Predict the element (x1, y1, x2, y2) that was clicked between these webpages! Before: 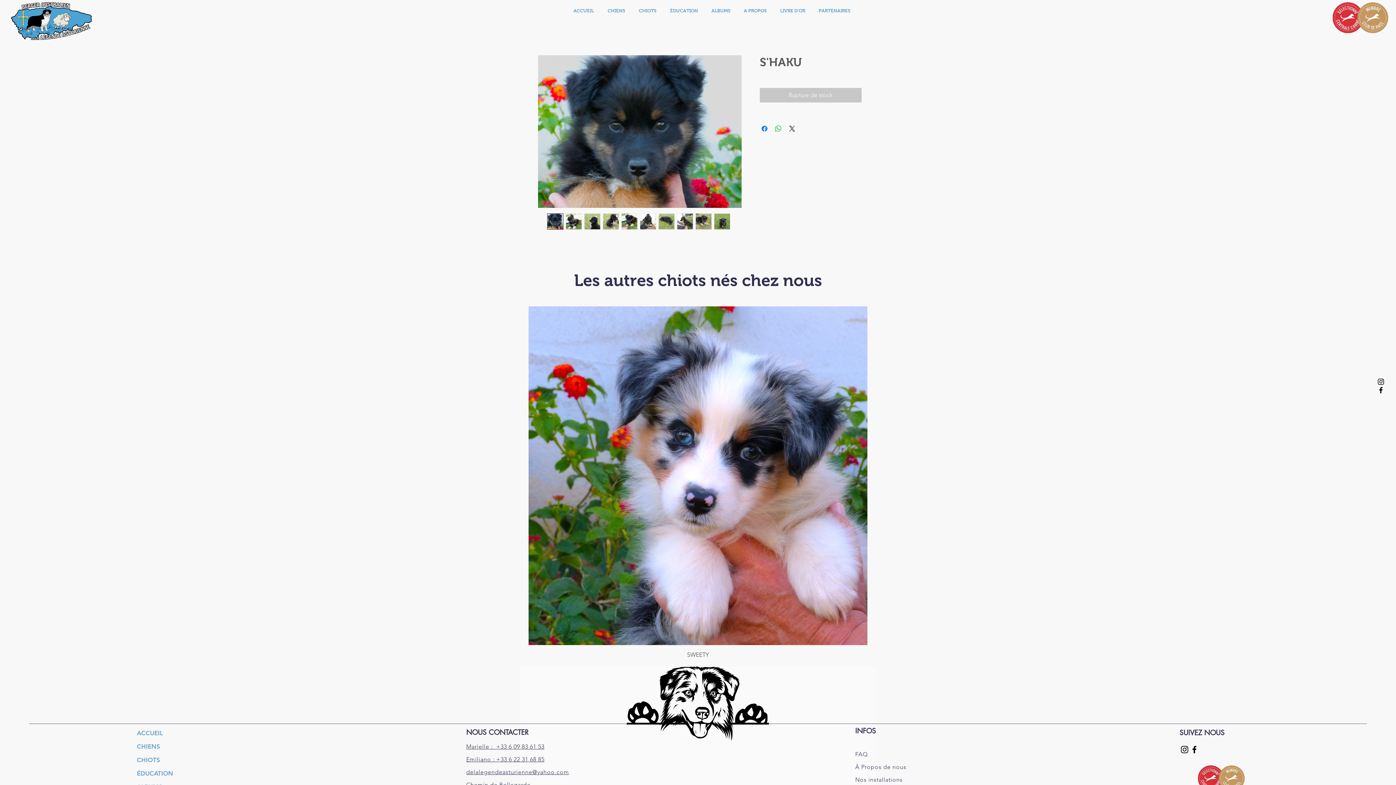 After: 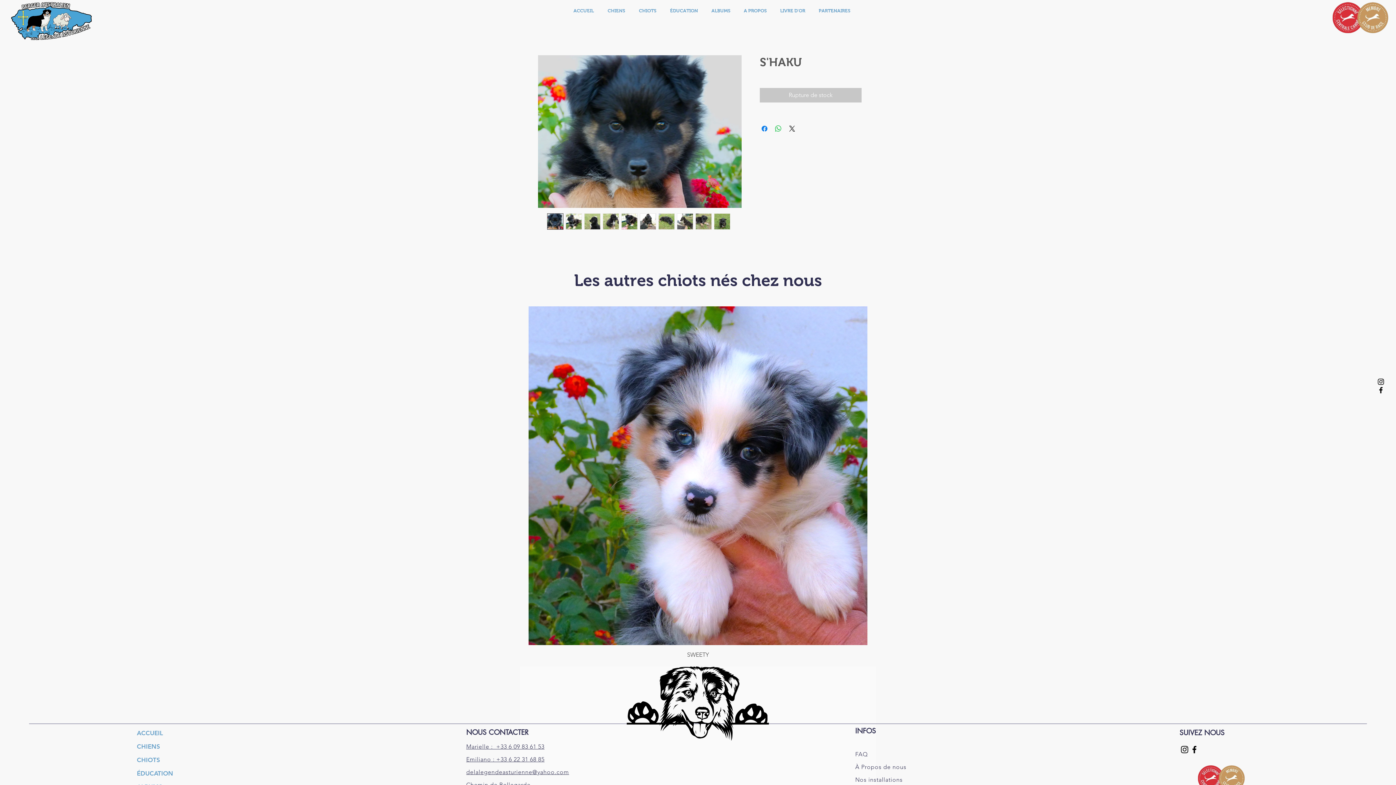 Action: bbox: (600, 7, 632, 14) label: CHIENS